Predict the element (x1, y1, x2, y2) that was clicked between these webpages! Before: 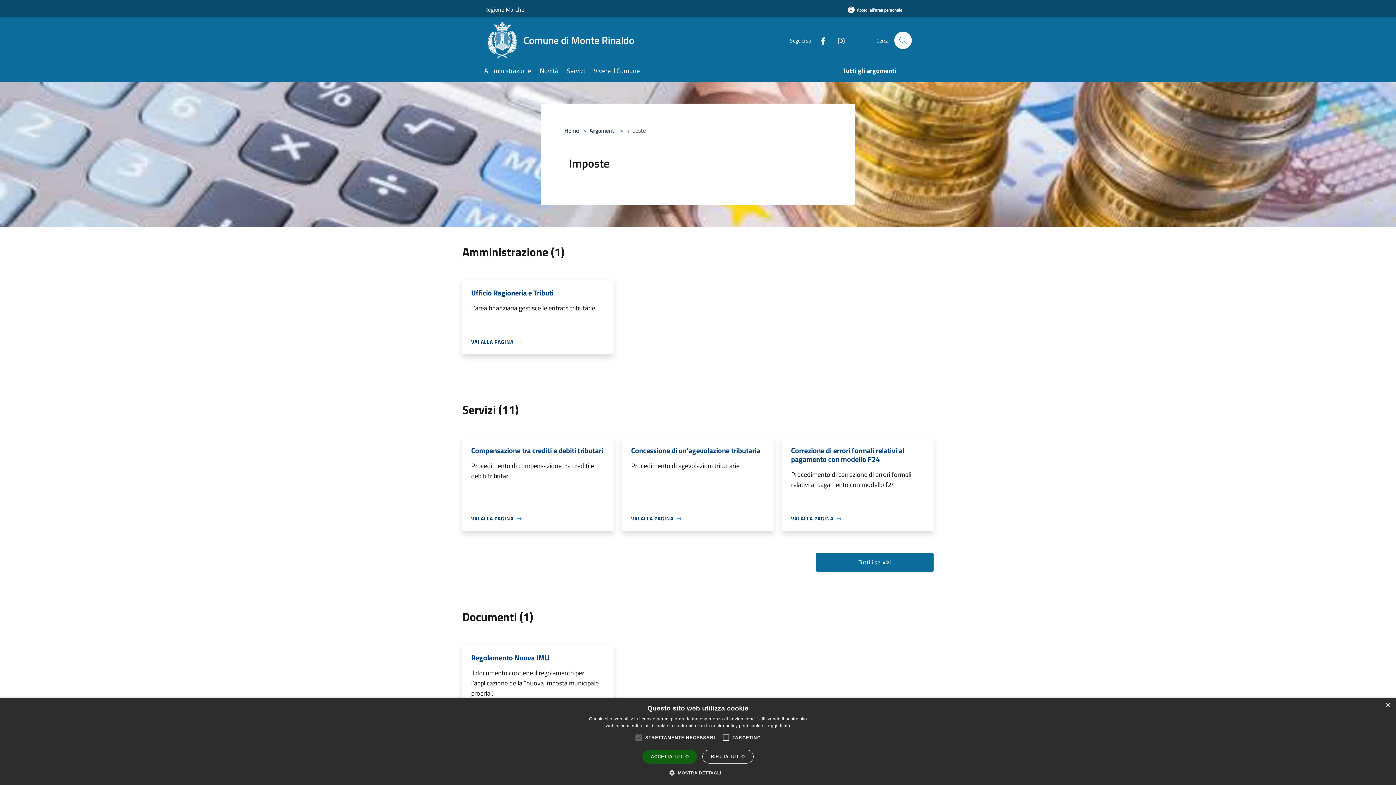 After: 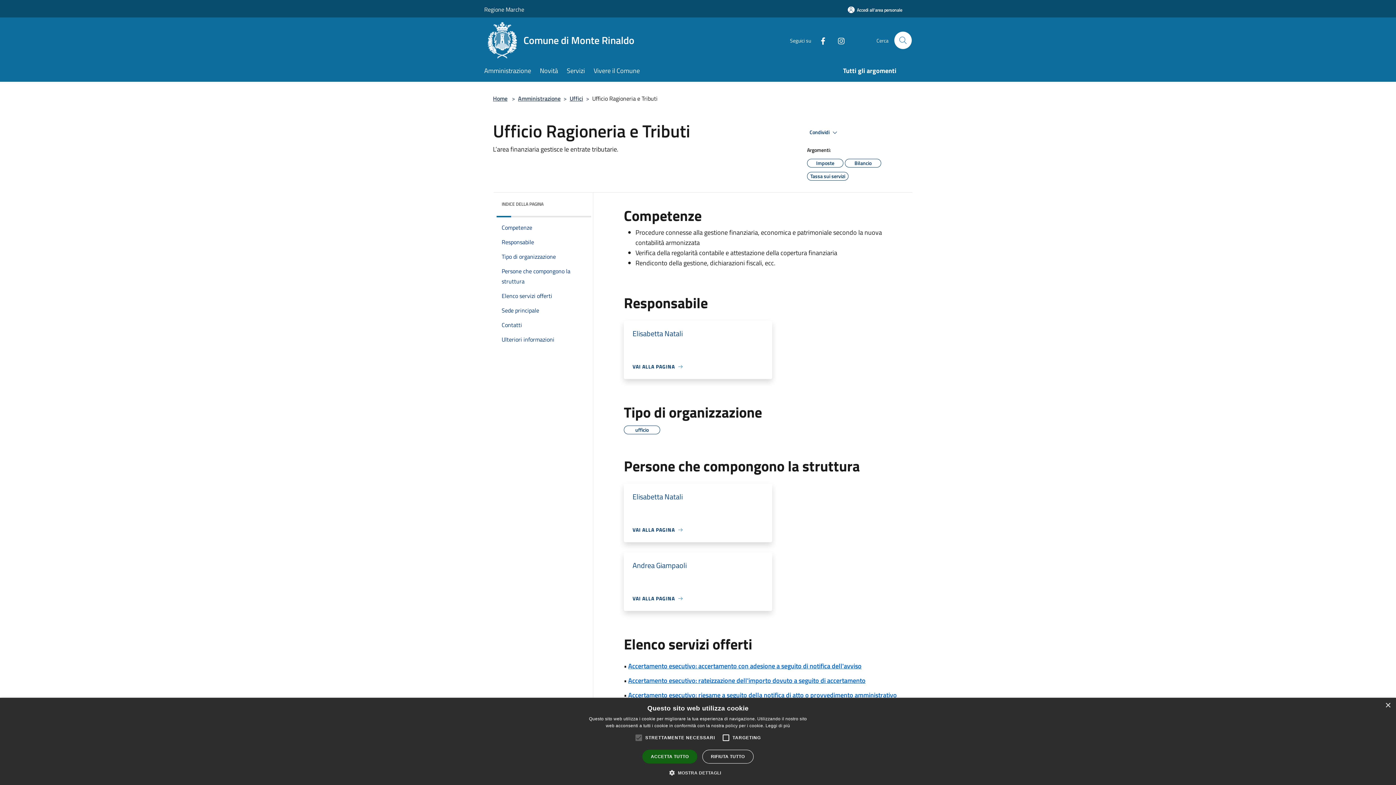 Action: bbox: (471, 338, 522, 345) label: VAI ALLA PAGINA